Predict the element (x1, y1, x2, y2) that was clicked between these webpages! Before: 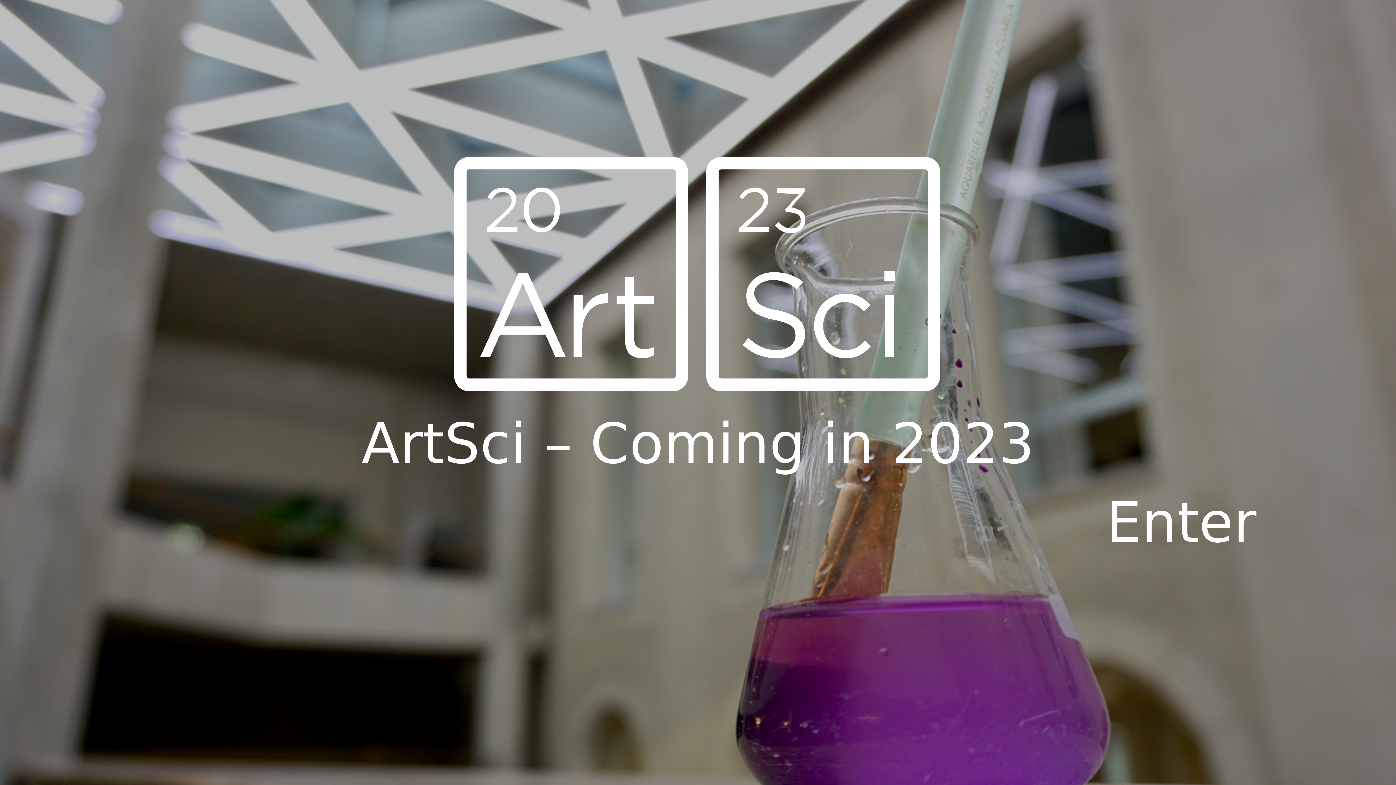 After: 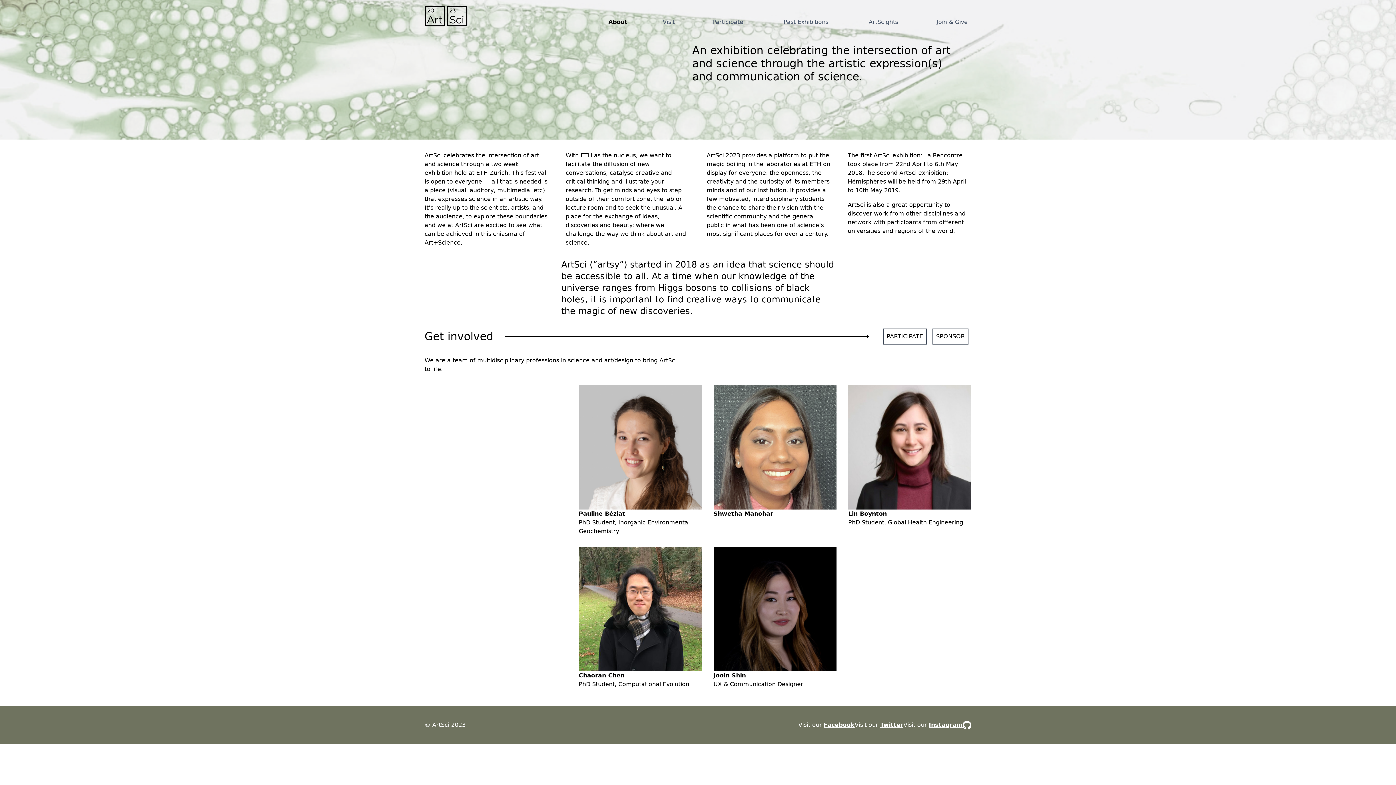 Action: bbox: (1106, 490, 1256, 555) label: Enter